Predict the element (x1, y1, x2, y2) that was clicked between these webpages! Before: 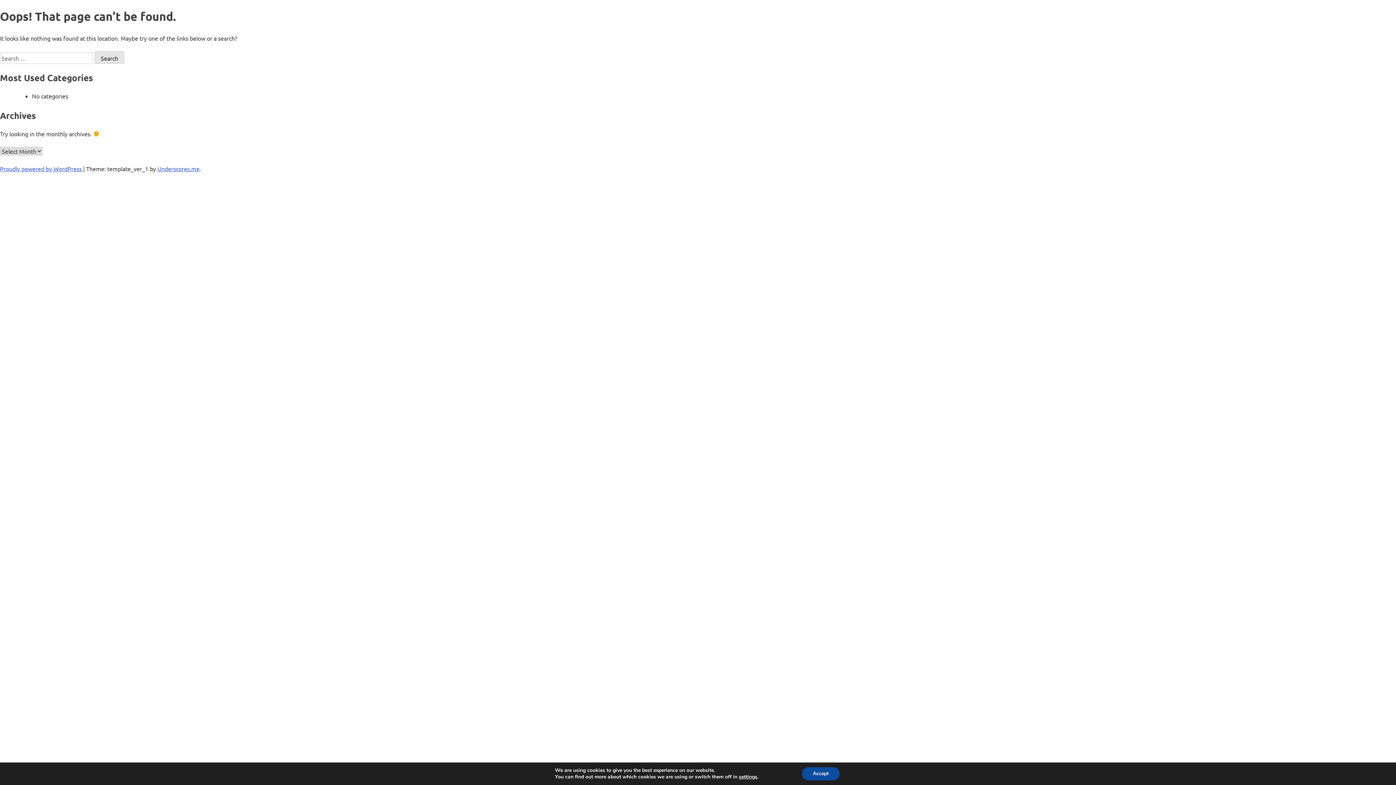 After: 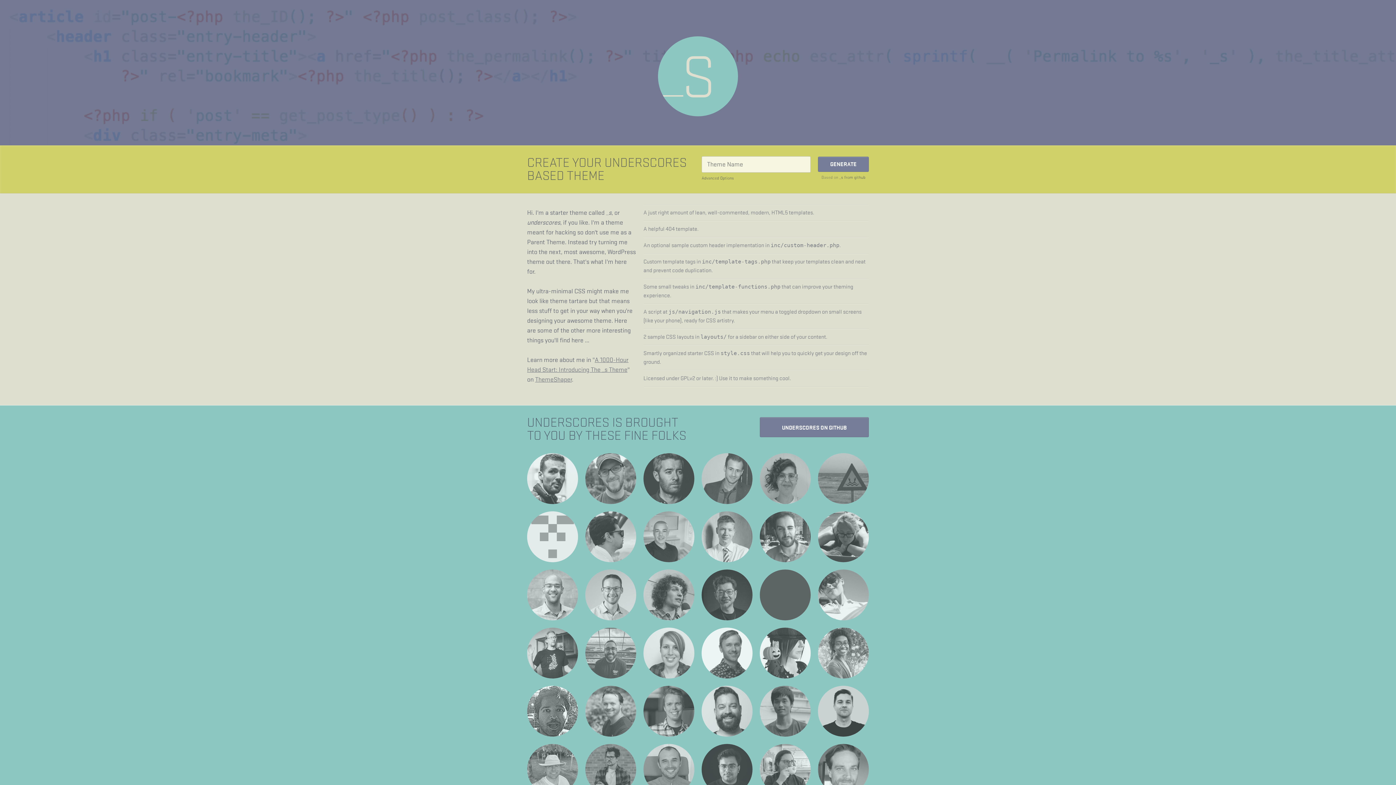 Action: label: Underscores.me bbox: (157, 165, 199, 172)